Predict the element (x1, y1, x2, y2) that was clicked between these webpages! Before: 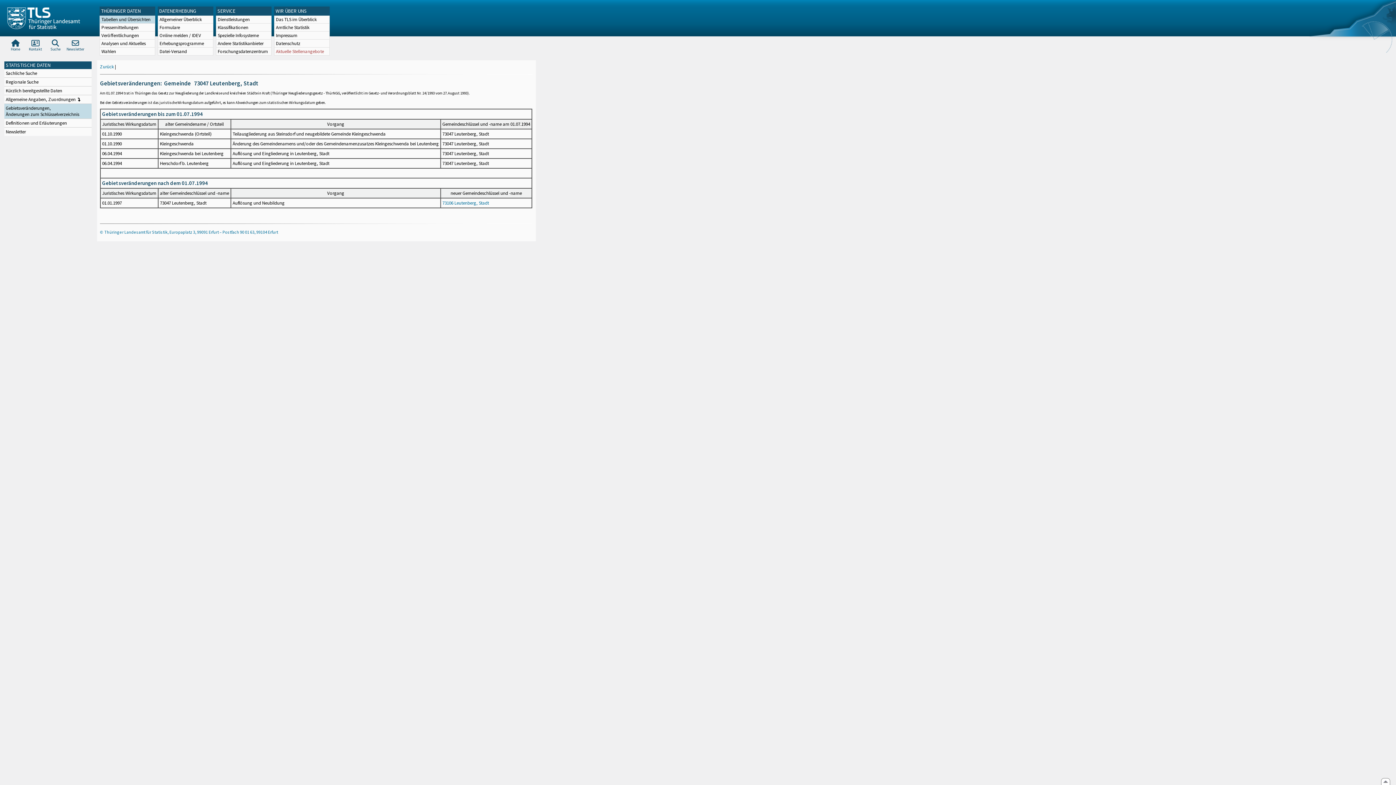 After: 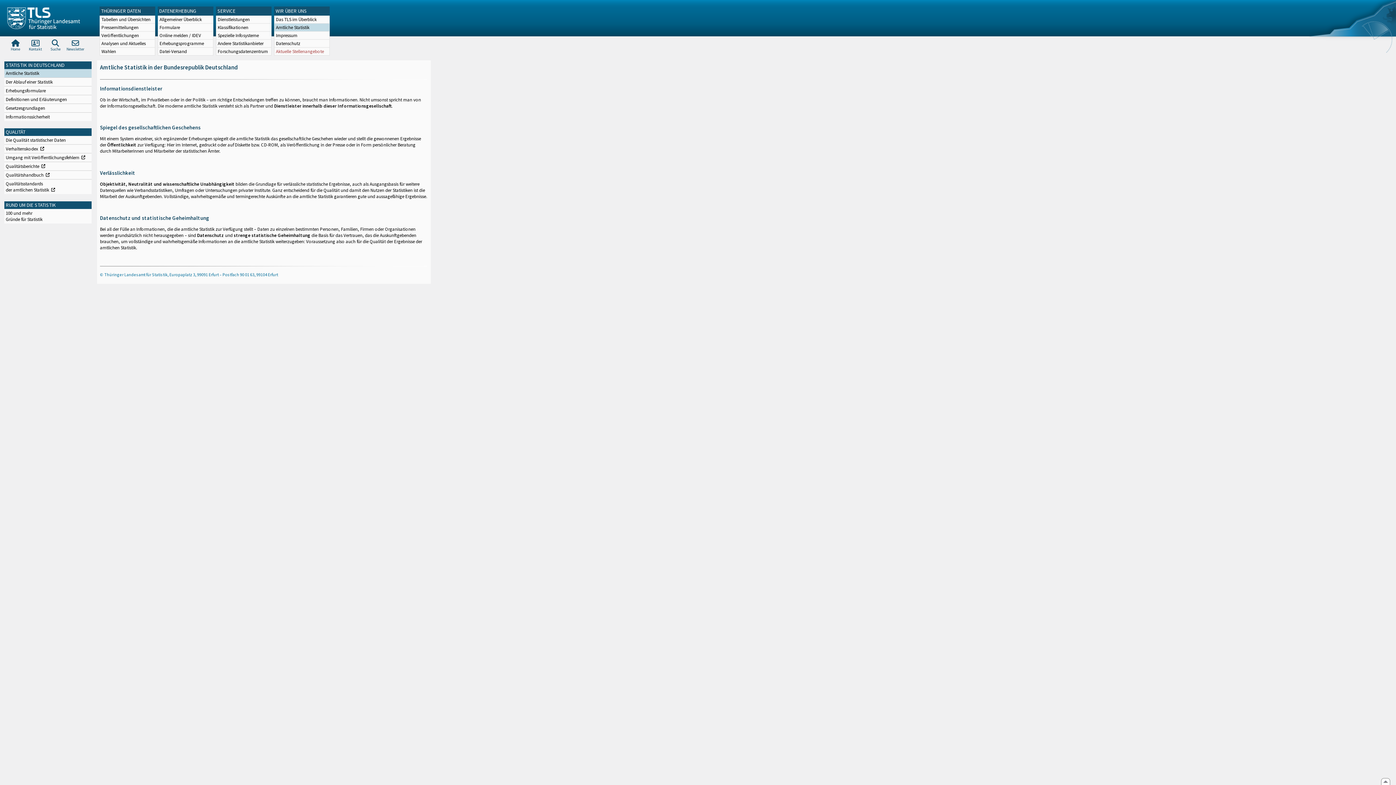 Action: bbox: (274, 23, 329, 31) label: Amtliche Statistik